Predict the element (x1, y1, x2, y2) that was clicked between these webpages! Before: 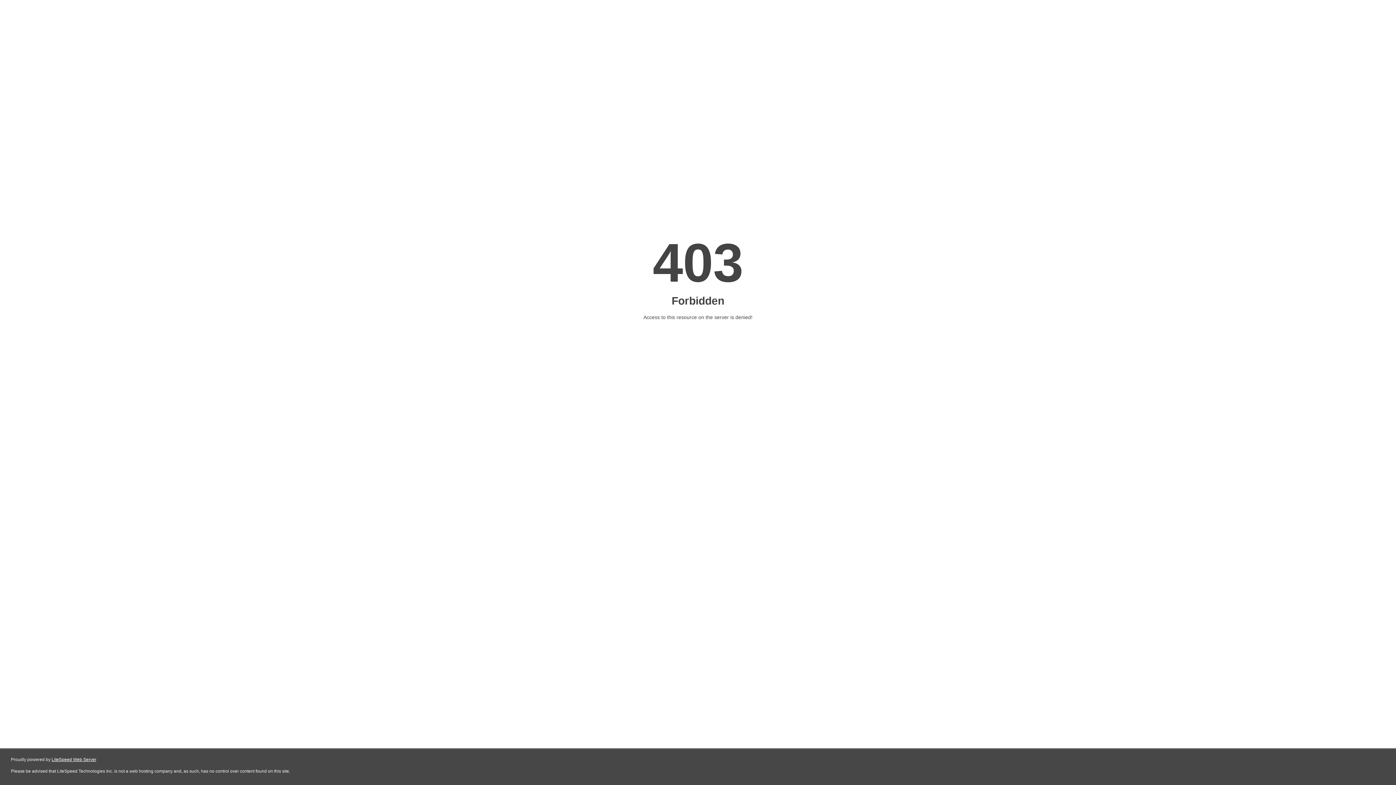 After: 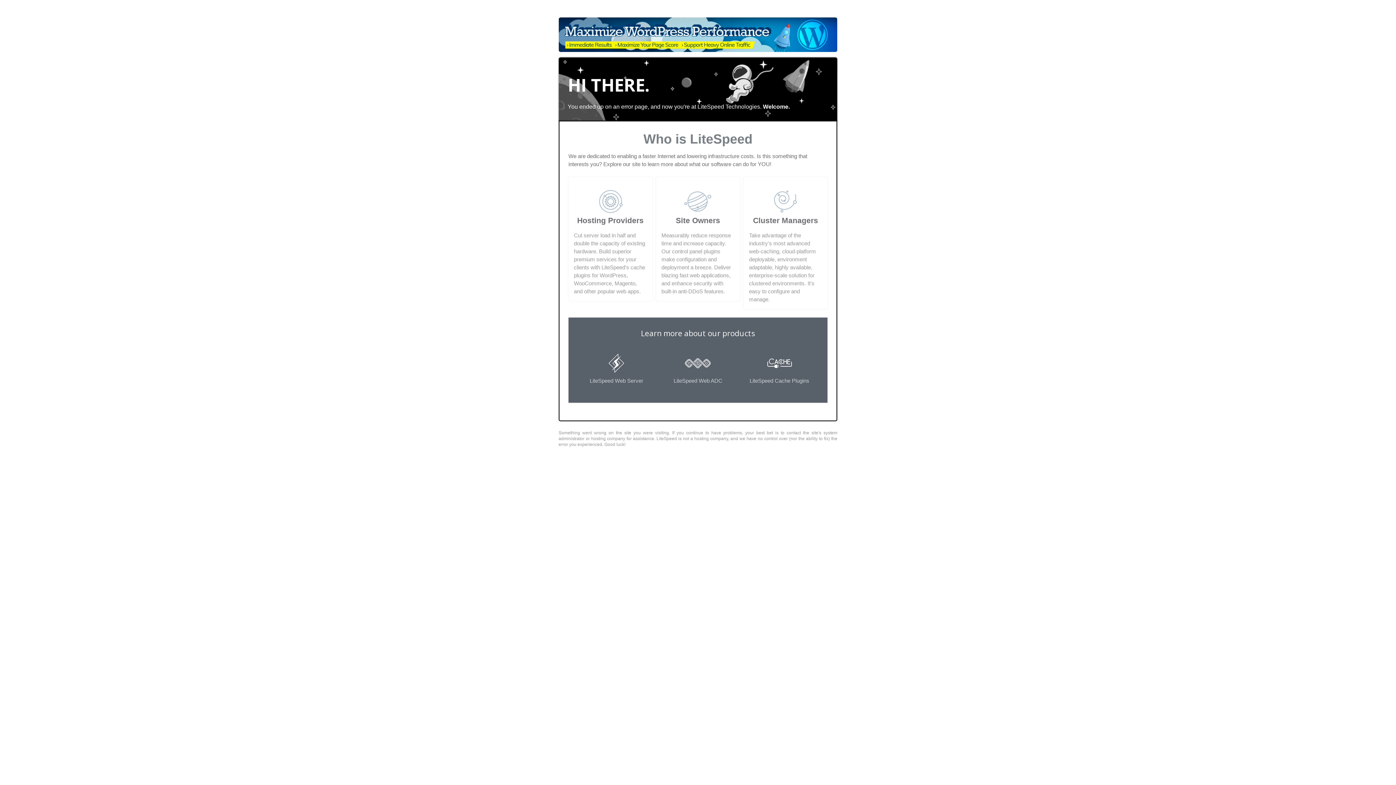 Action: label: LiteSpeed Web Server bbox: (51, 757, 96, 762)